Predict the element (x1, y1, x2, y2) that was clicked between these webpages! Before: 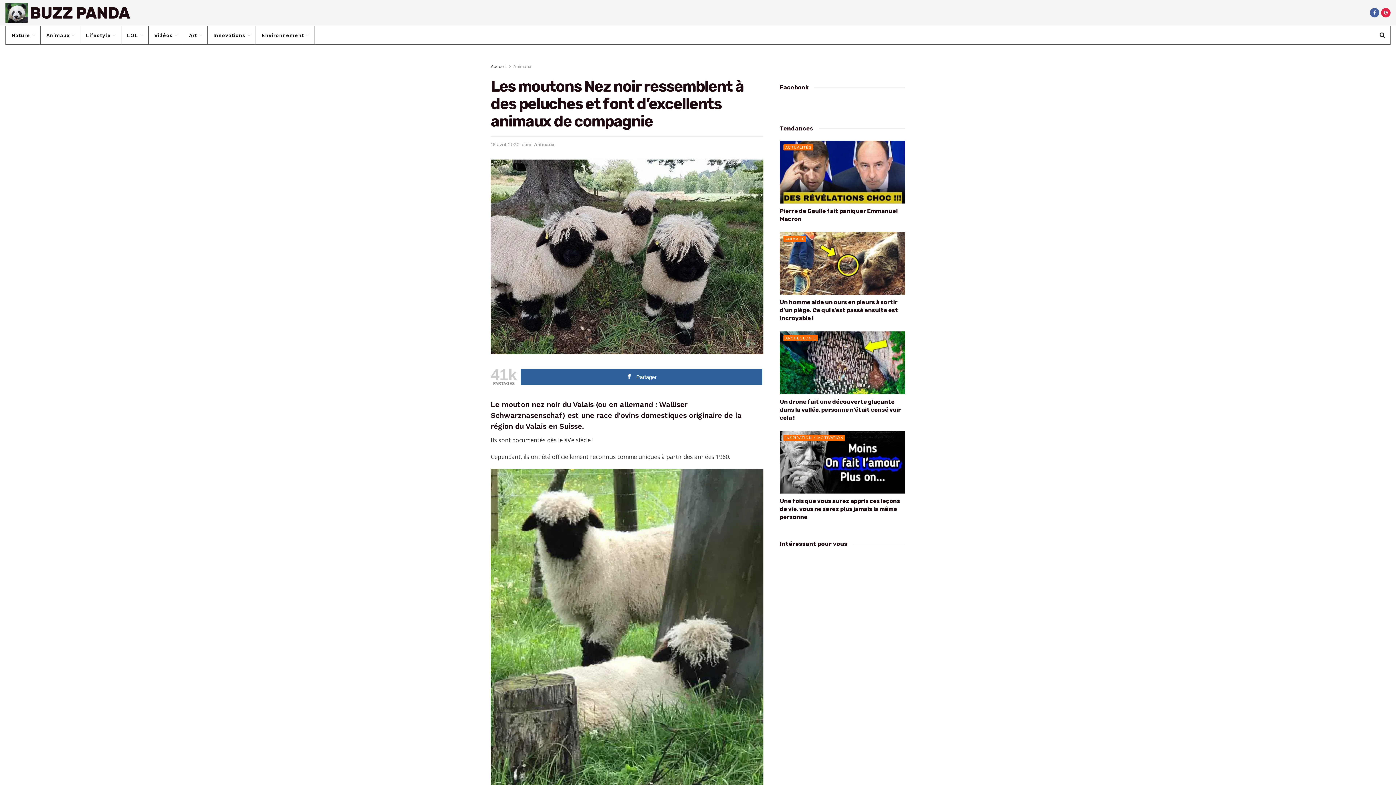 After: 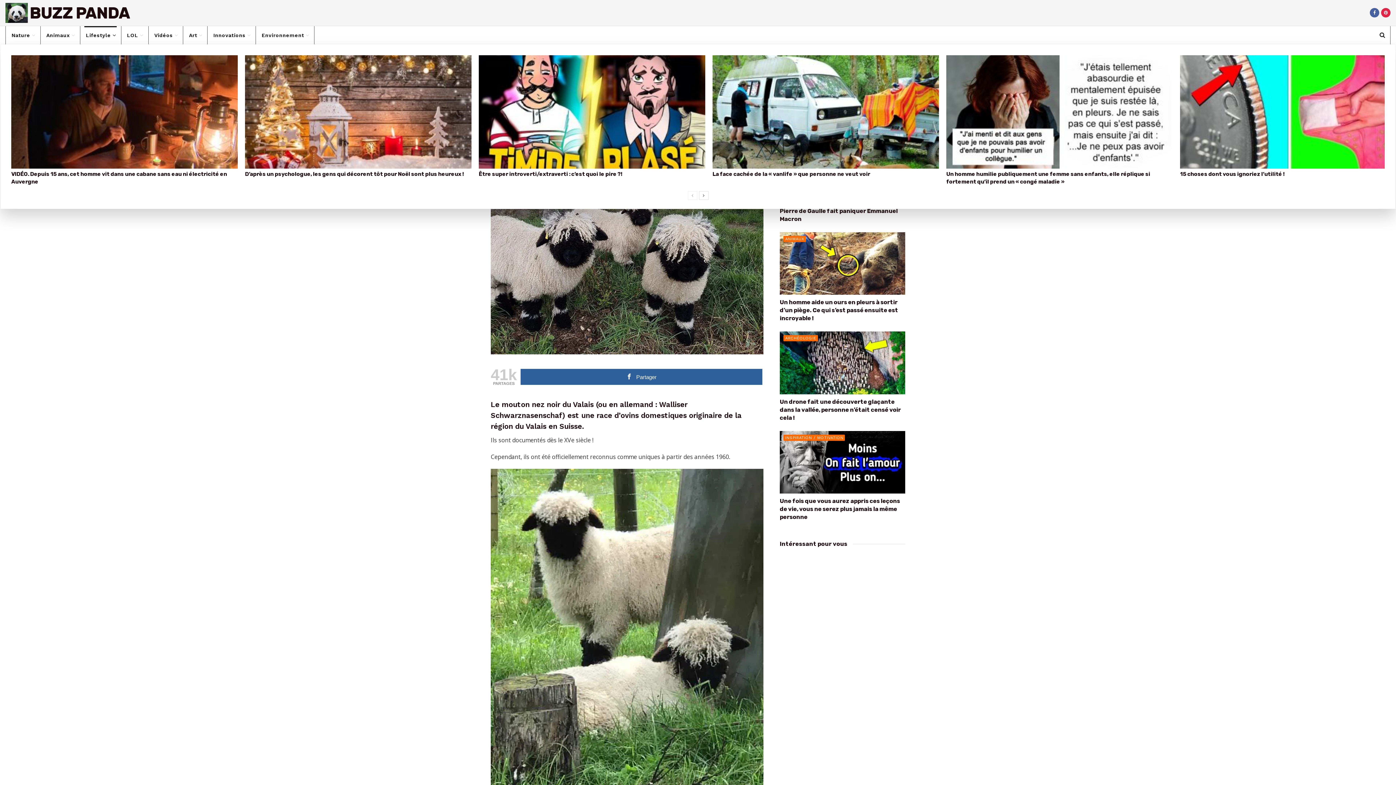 Action: bbox: (80, 26, 120, 44) label: Lifestyle